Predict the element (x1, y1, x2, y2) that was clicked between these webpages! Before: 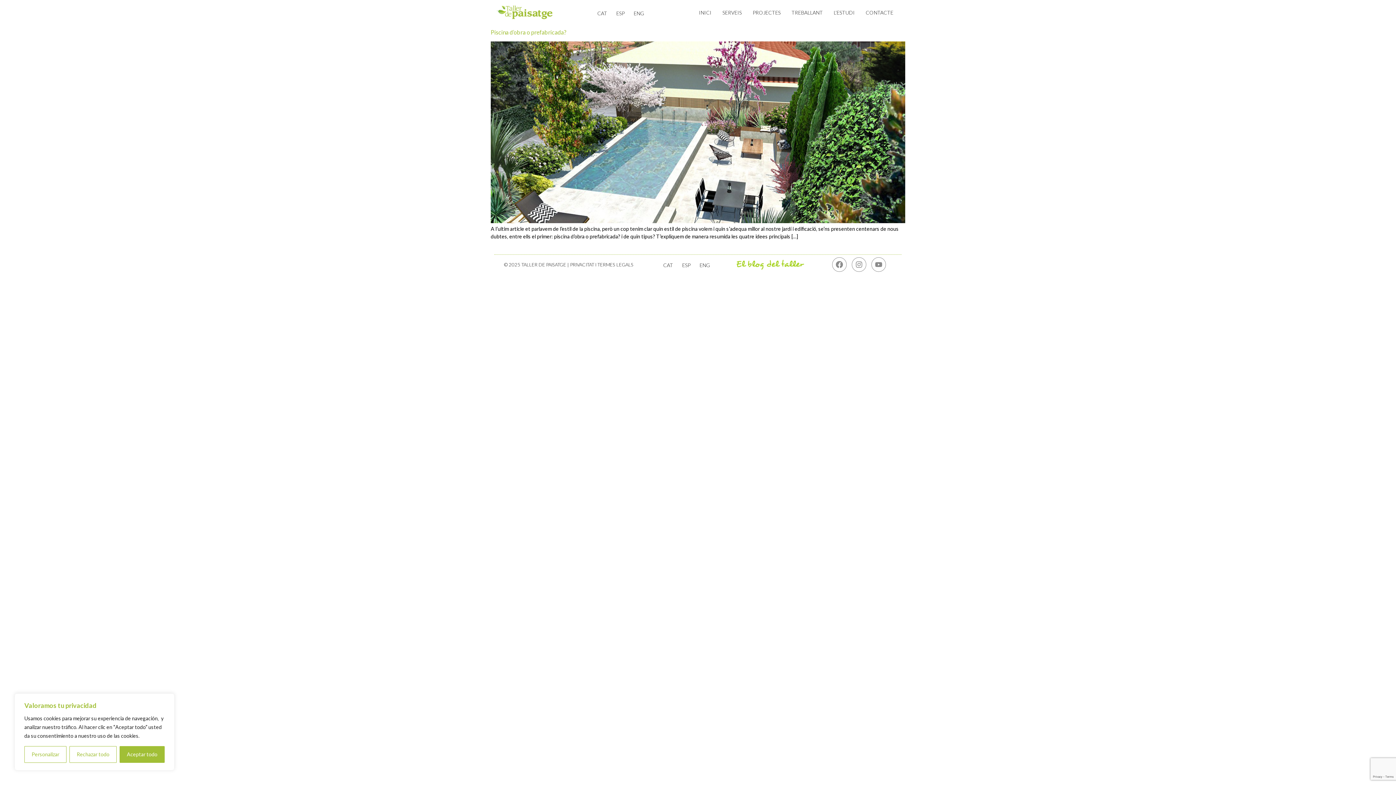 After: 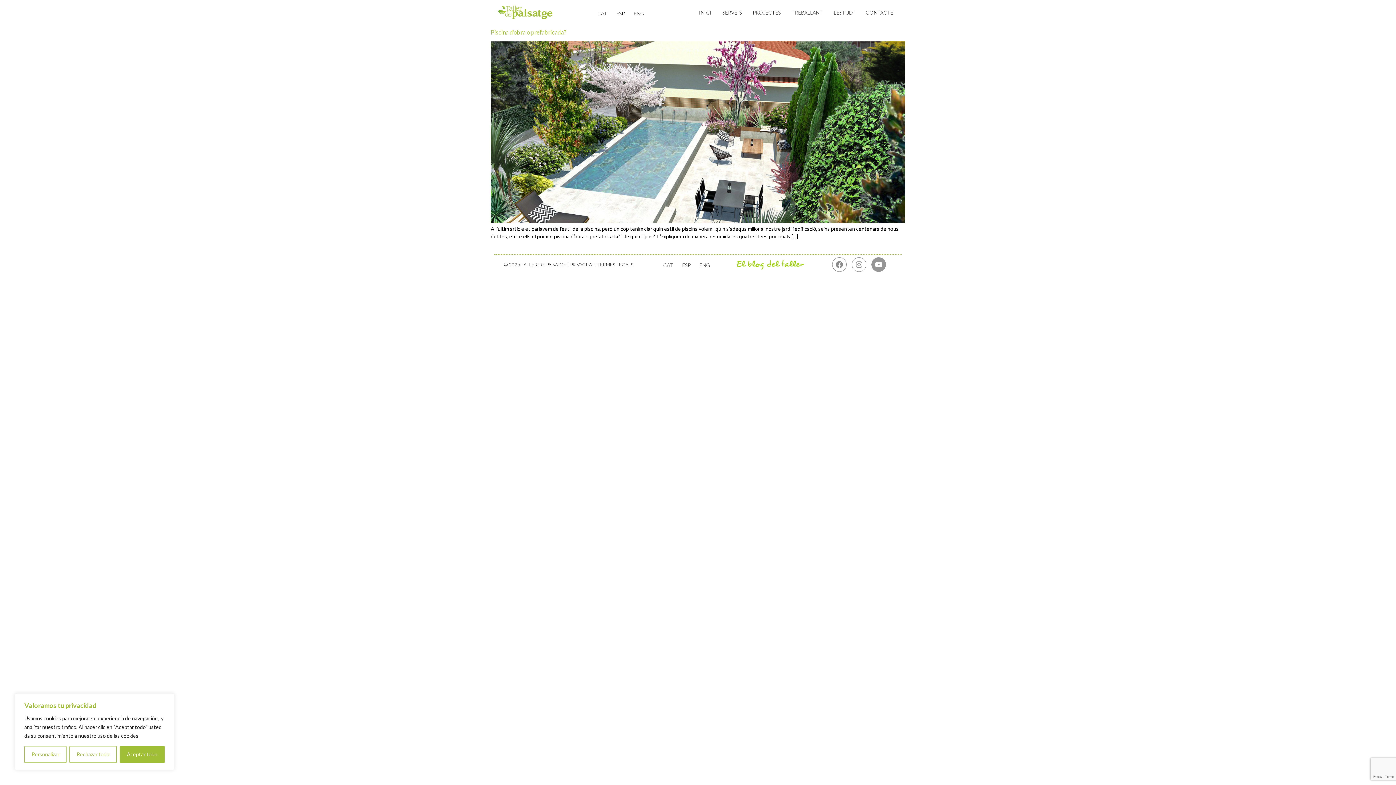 Action: bbox: (871, 257, 886, 272) label: Youtube